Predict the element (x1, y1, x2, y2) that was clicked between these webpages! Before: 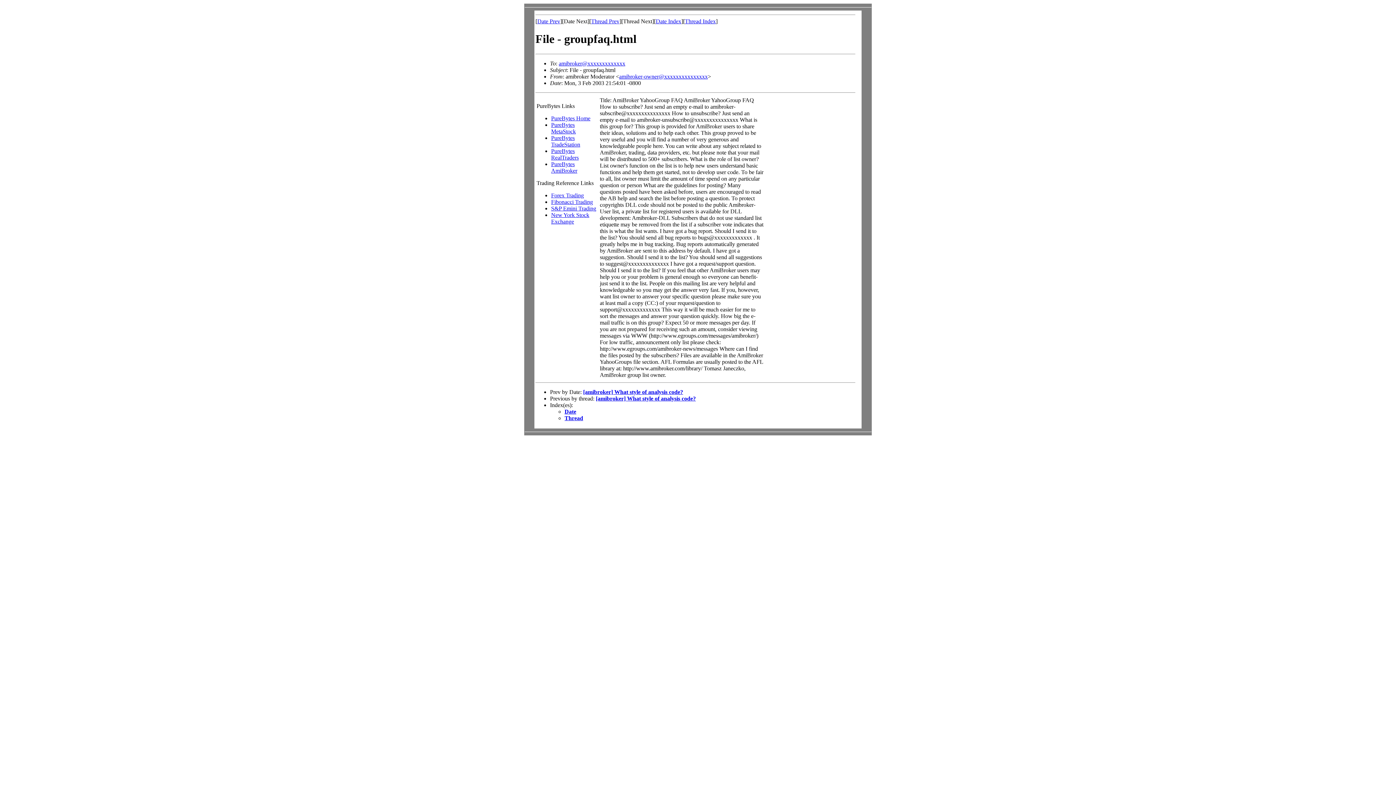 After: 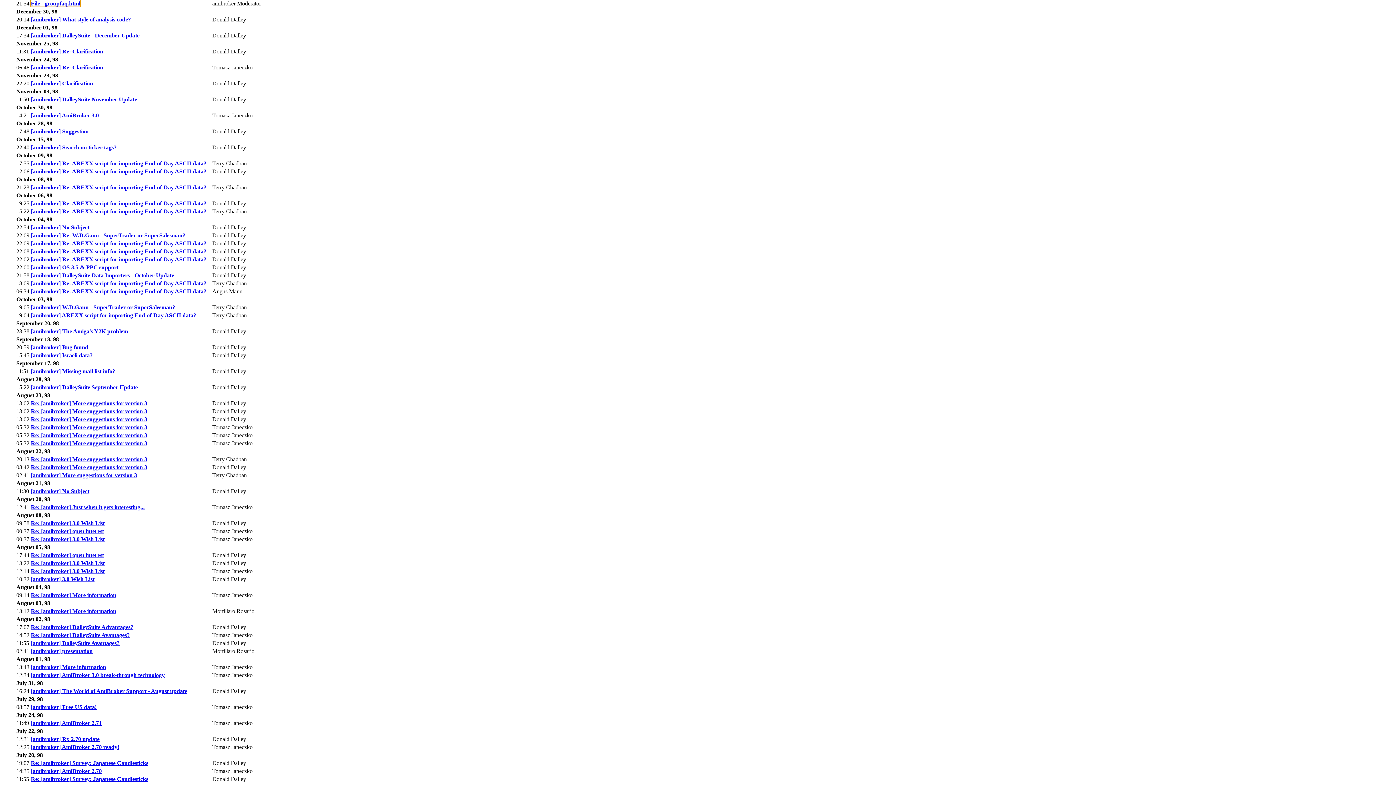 Action: bbox: (564, 408, 576, 414) label: Date